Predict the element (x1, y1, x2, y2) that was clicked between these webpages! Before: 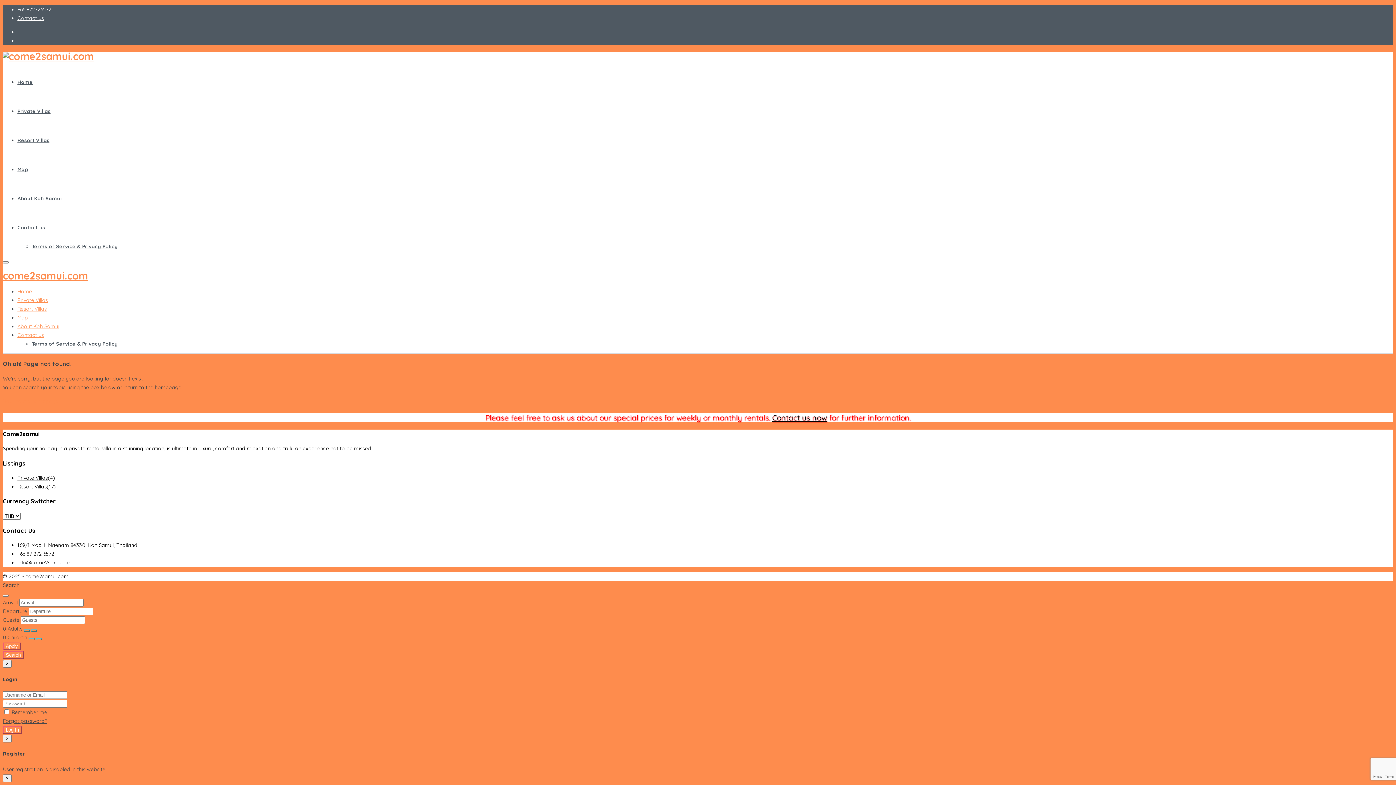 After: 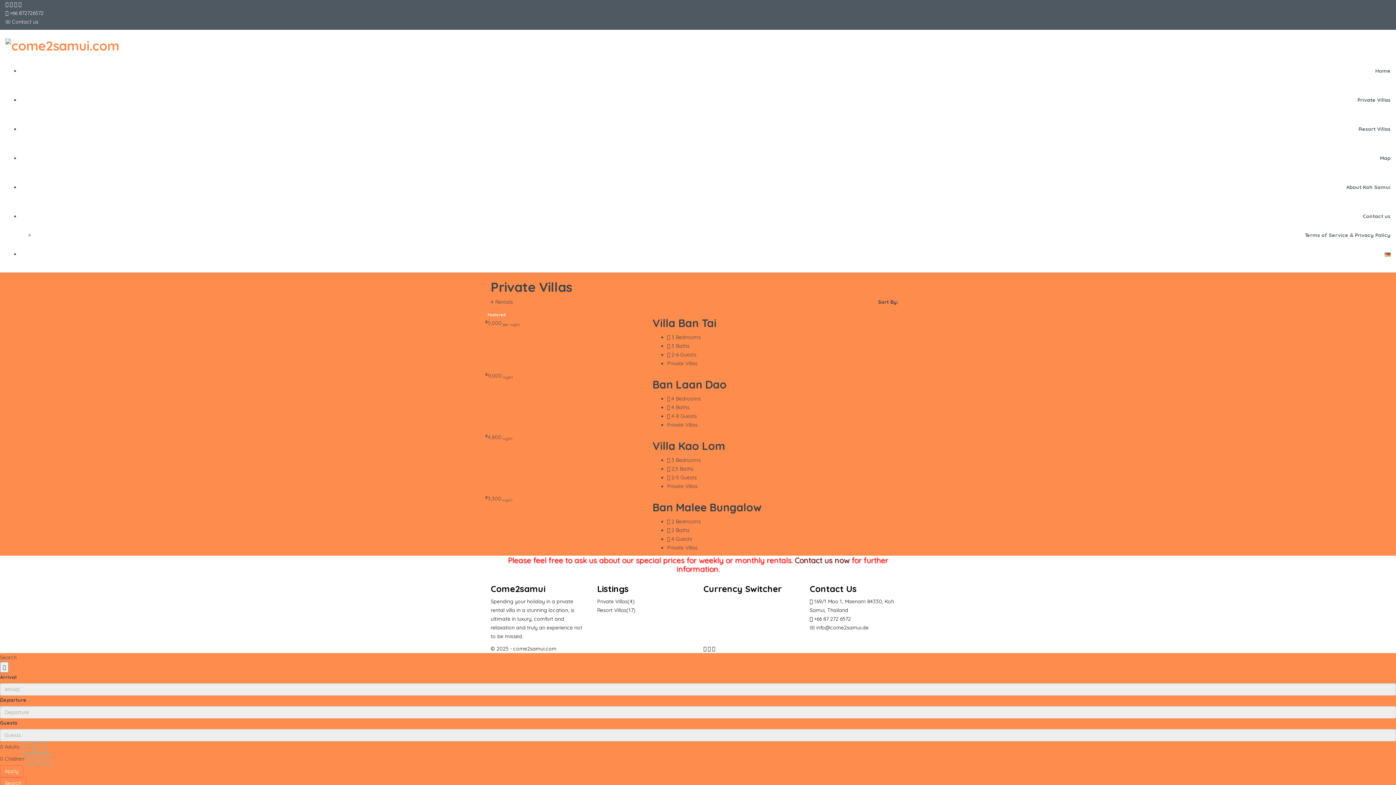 Action: bbox: (17, 474, 48, 481) label: Private Villas